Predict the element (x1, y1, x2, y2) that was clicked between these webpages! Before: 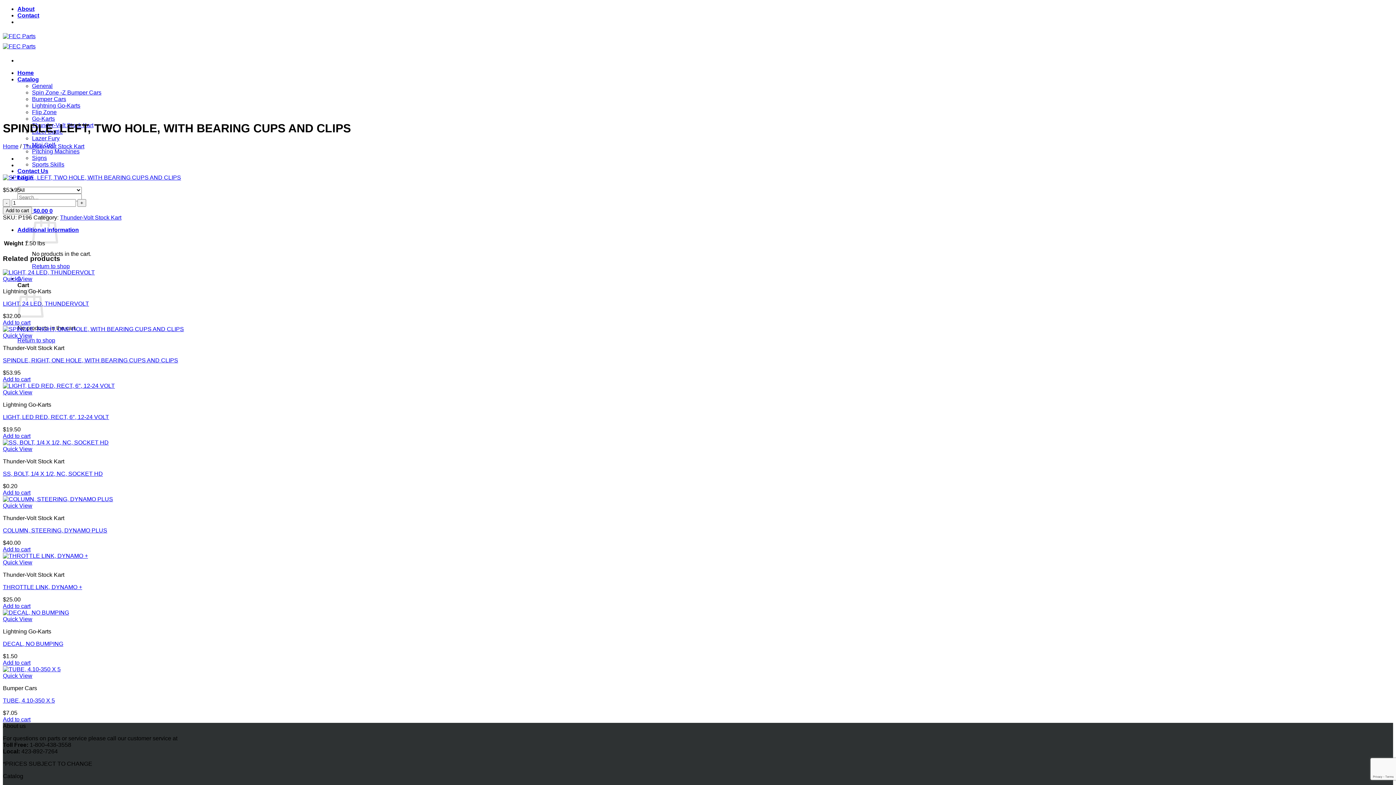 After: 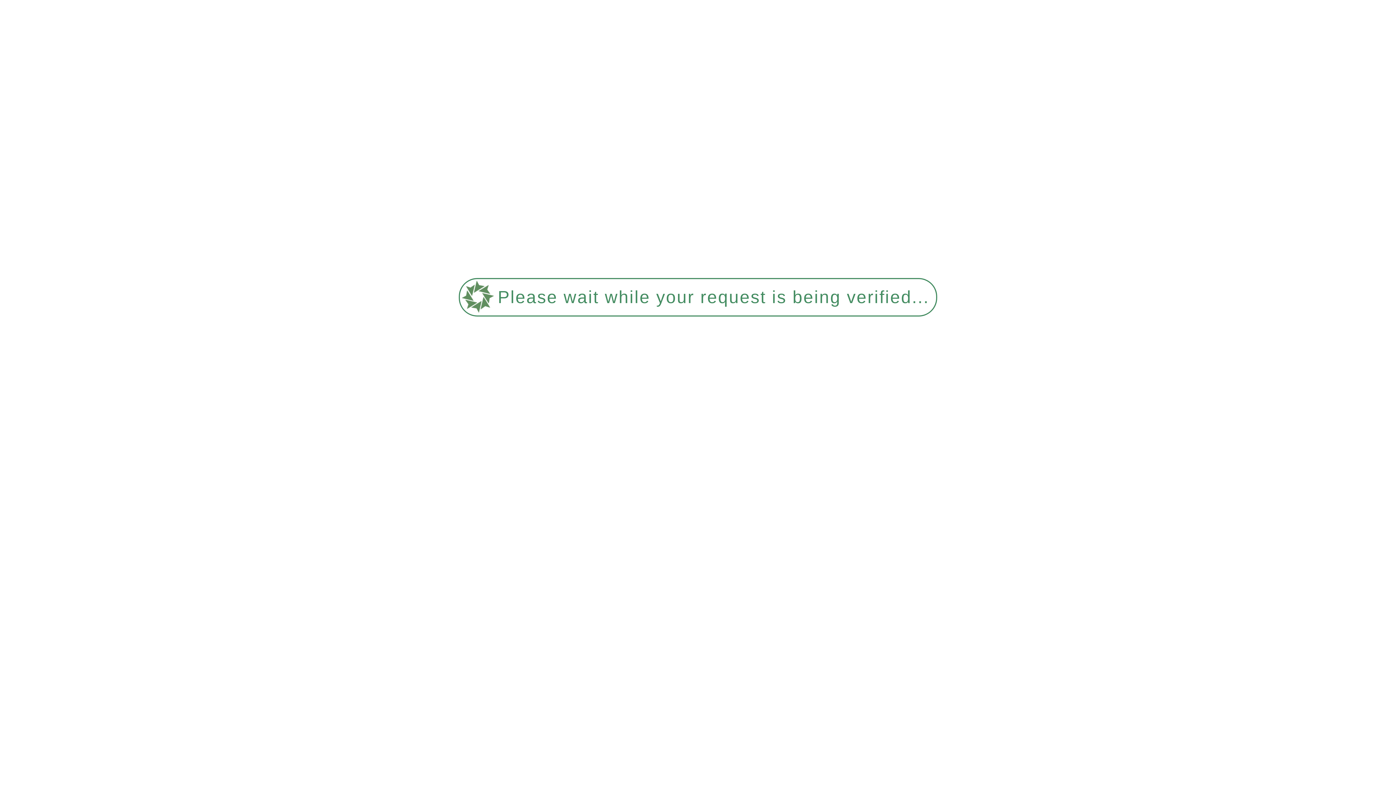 Action: label: COLUMN, STEERING, DYNAMO PLUS bbox: (2, 527, 107, 533)